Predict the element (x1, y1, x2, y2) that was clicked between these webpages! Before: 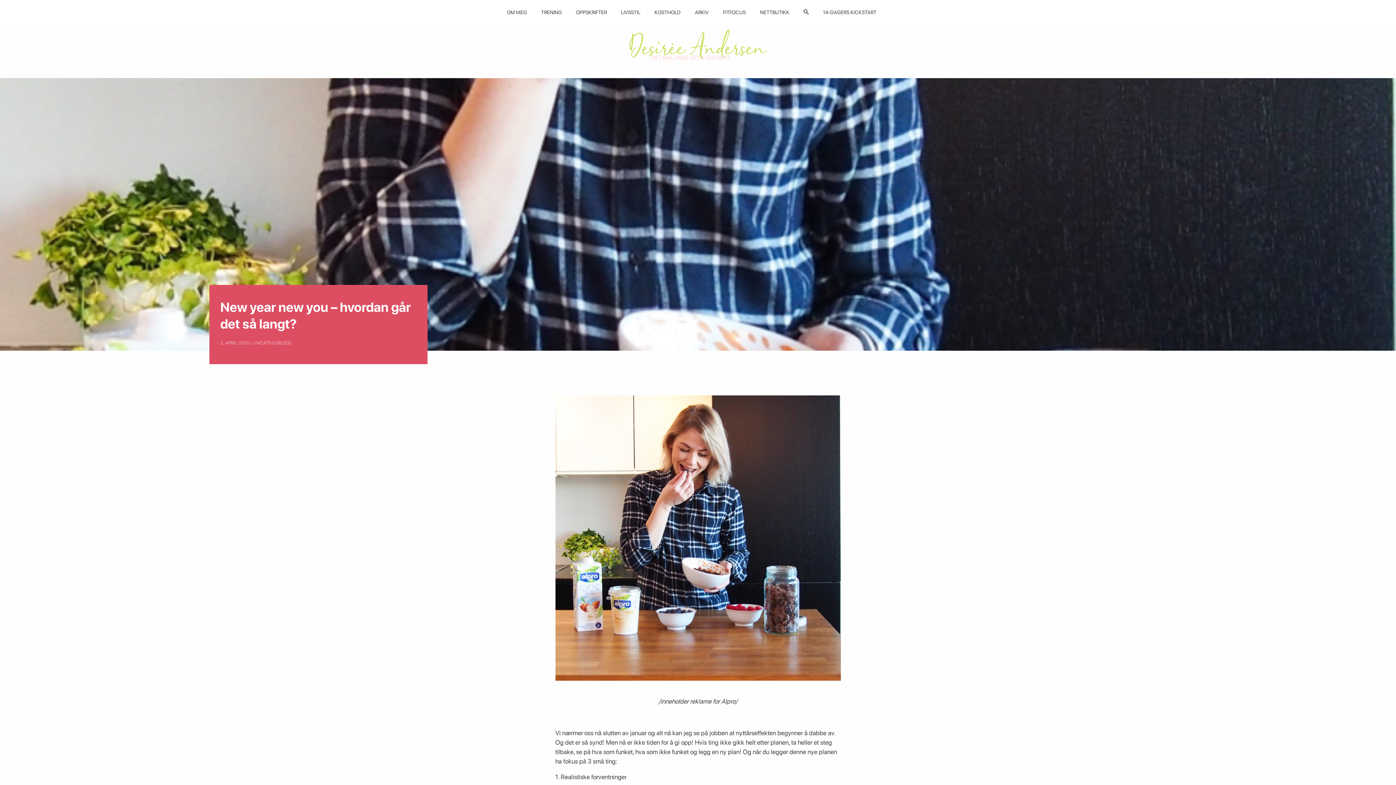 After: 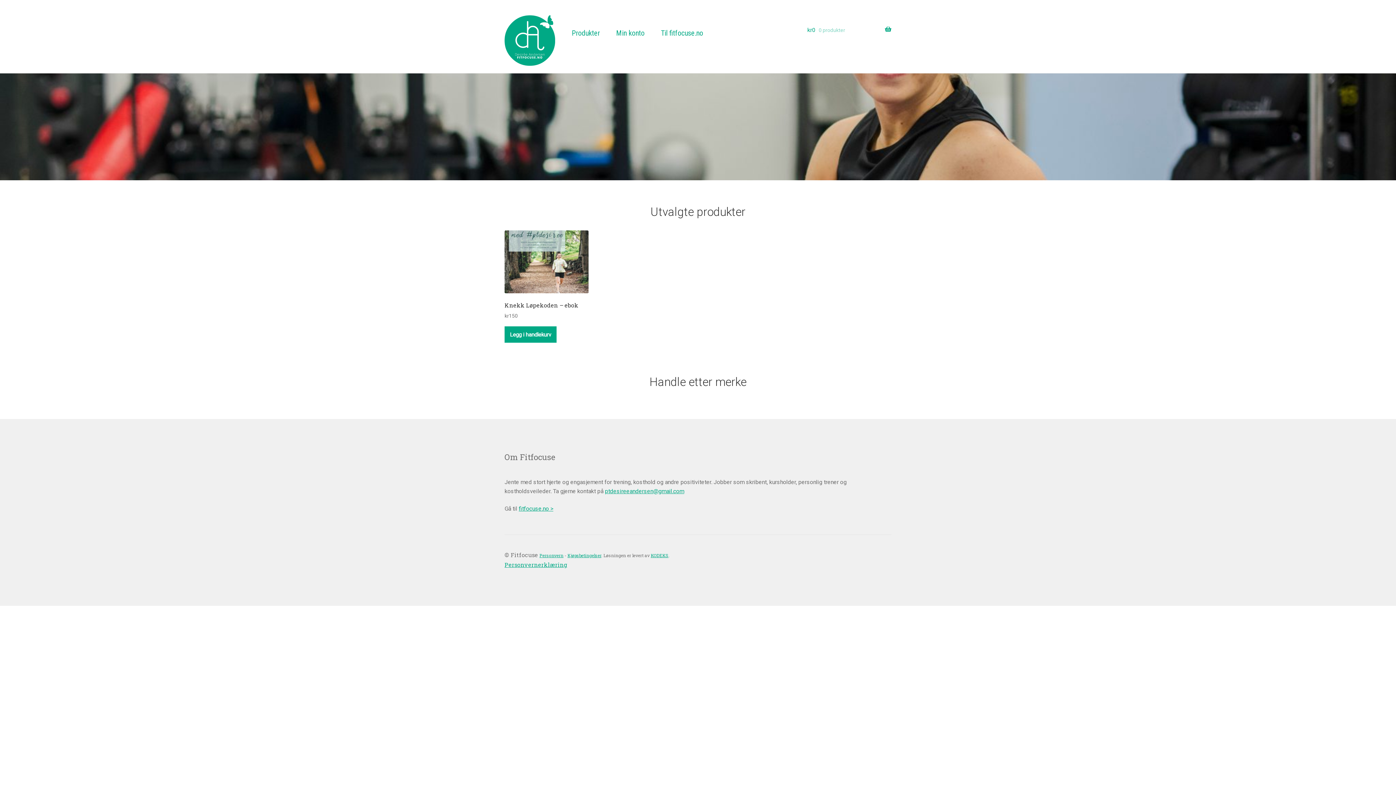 Action: label: NETTBUTIKK bbox: (760, 8, 789, 16)